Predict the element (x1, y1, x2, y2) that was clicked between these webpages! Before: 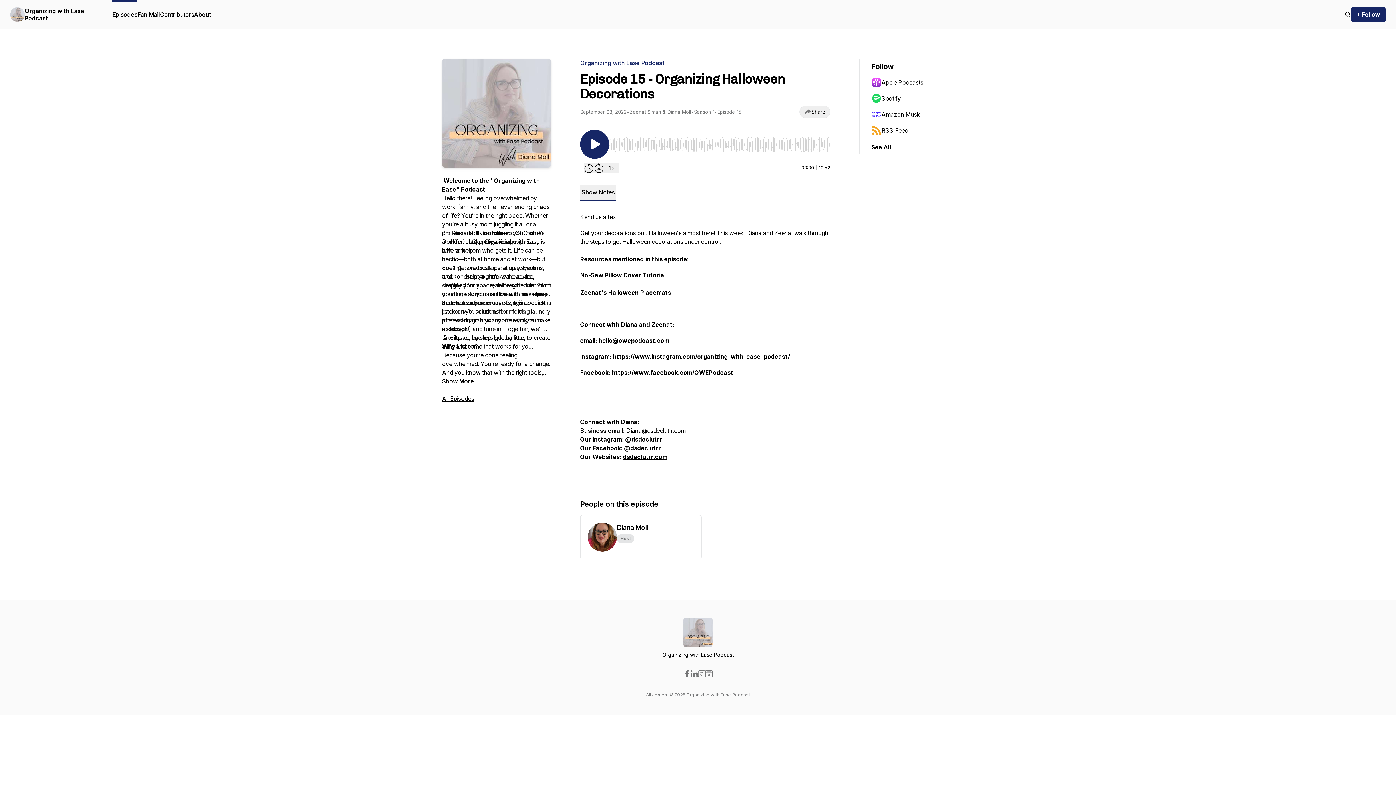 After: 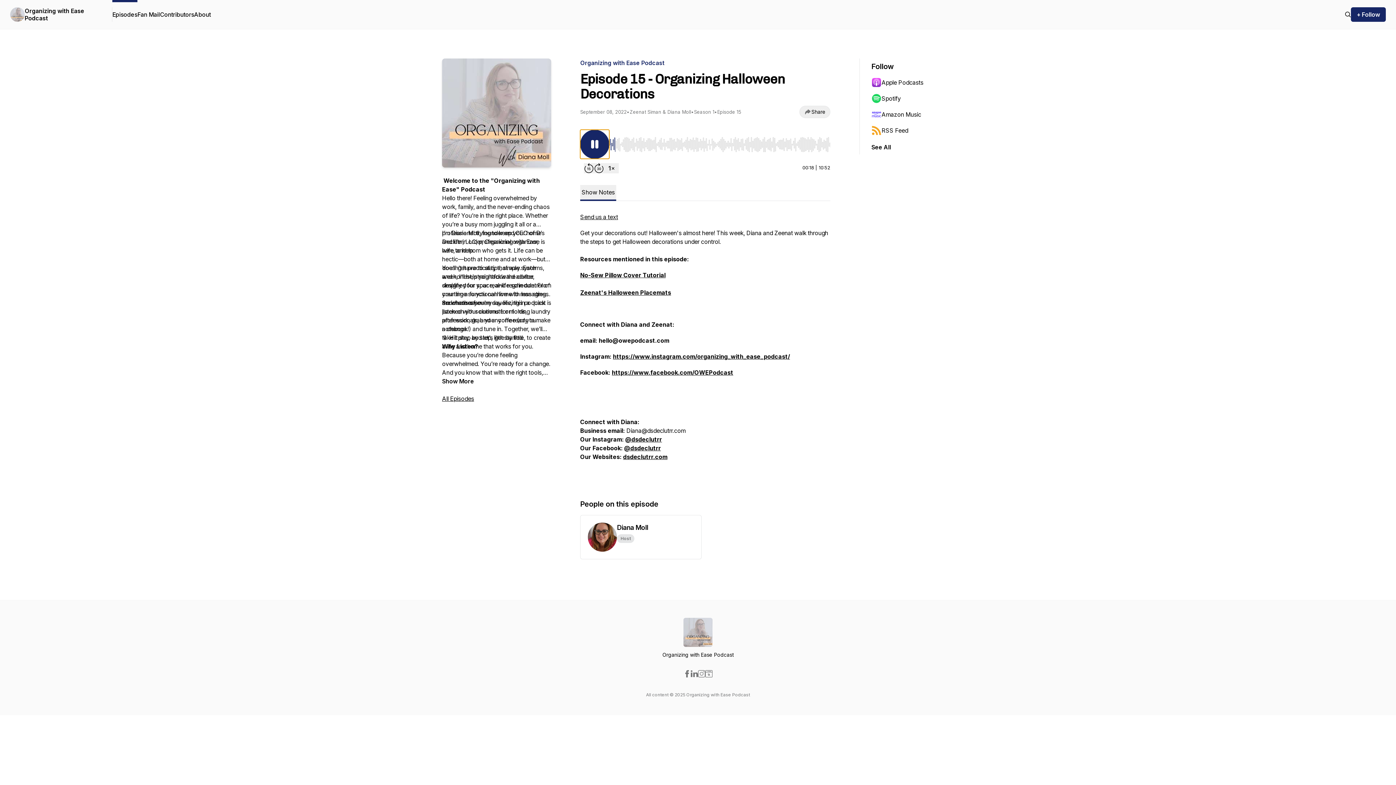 Action: bbox: (580, 129, 609, 158) label: Play/Pause